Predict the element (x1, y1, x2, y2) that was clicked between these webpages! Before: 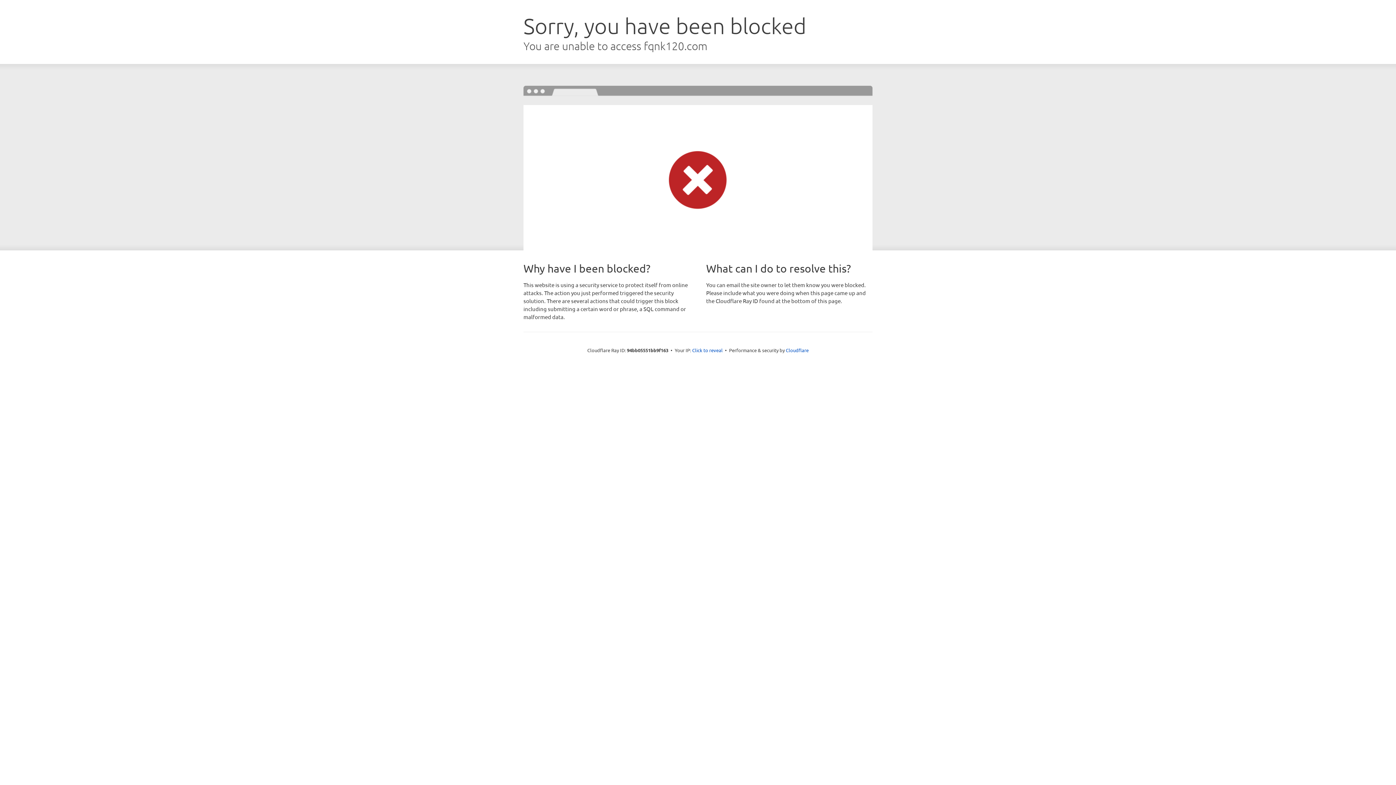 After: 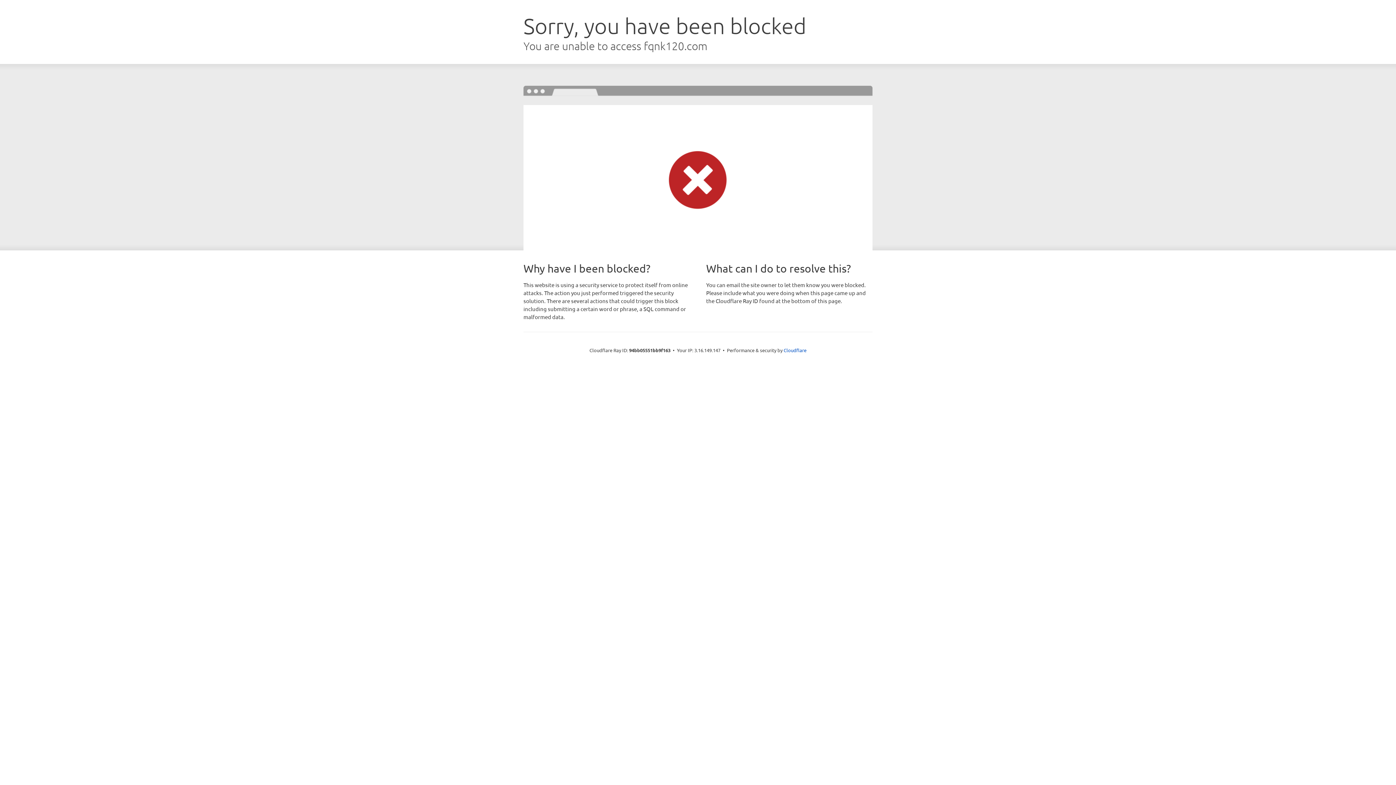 Action: label: Click to reveal bbox: (692, 346, 722, 353)